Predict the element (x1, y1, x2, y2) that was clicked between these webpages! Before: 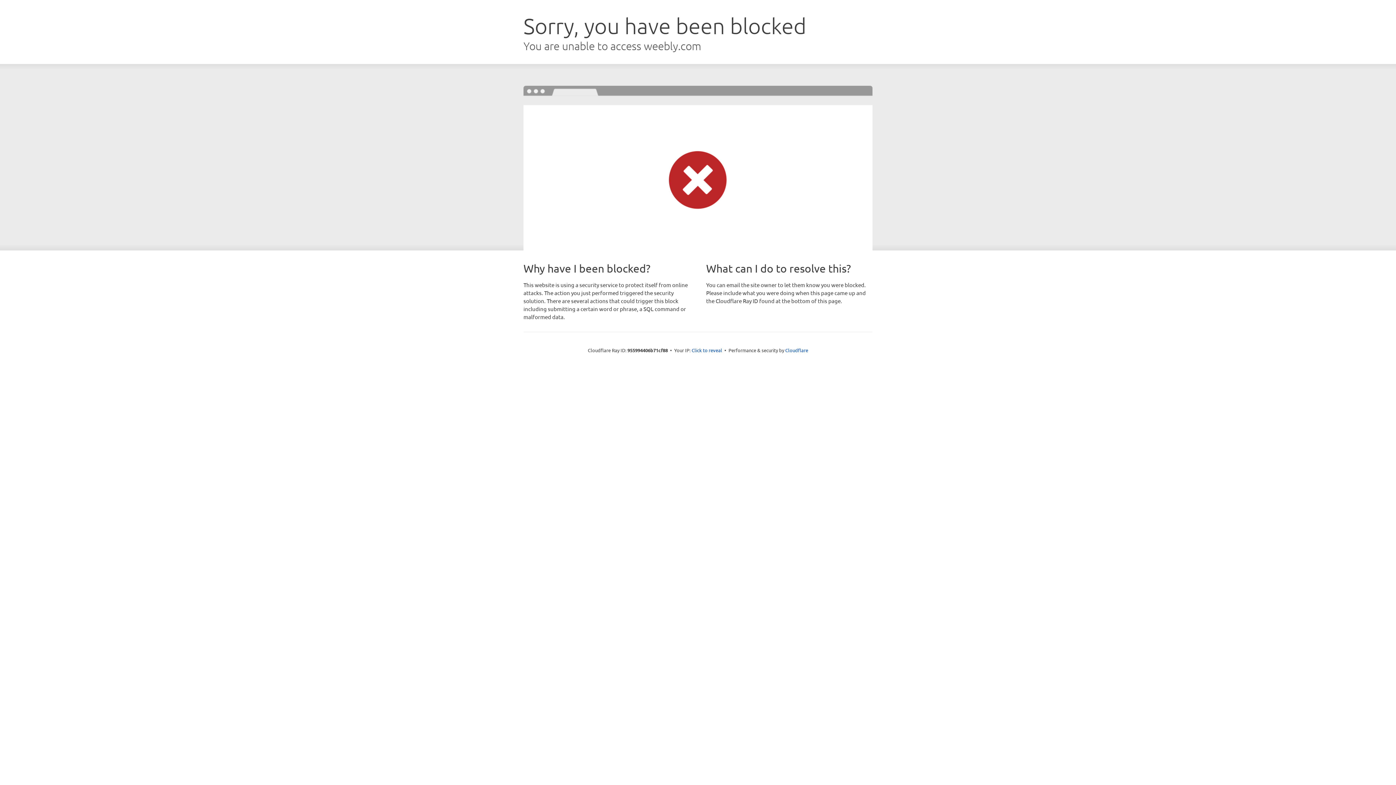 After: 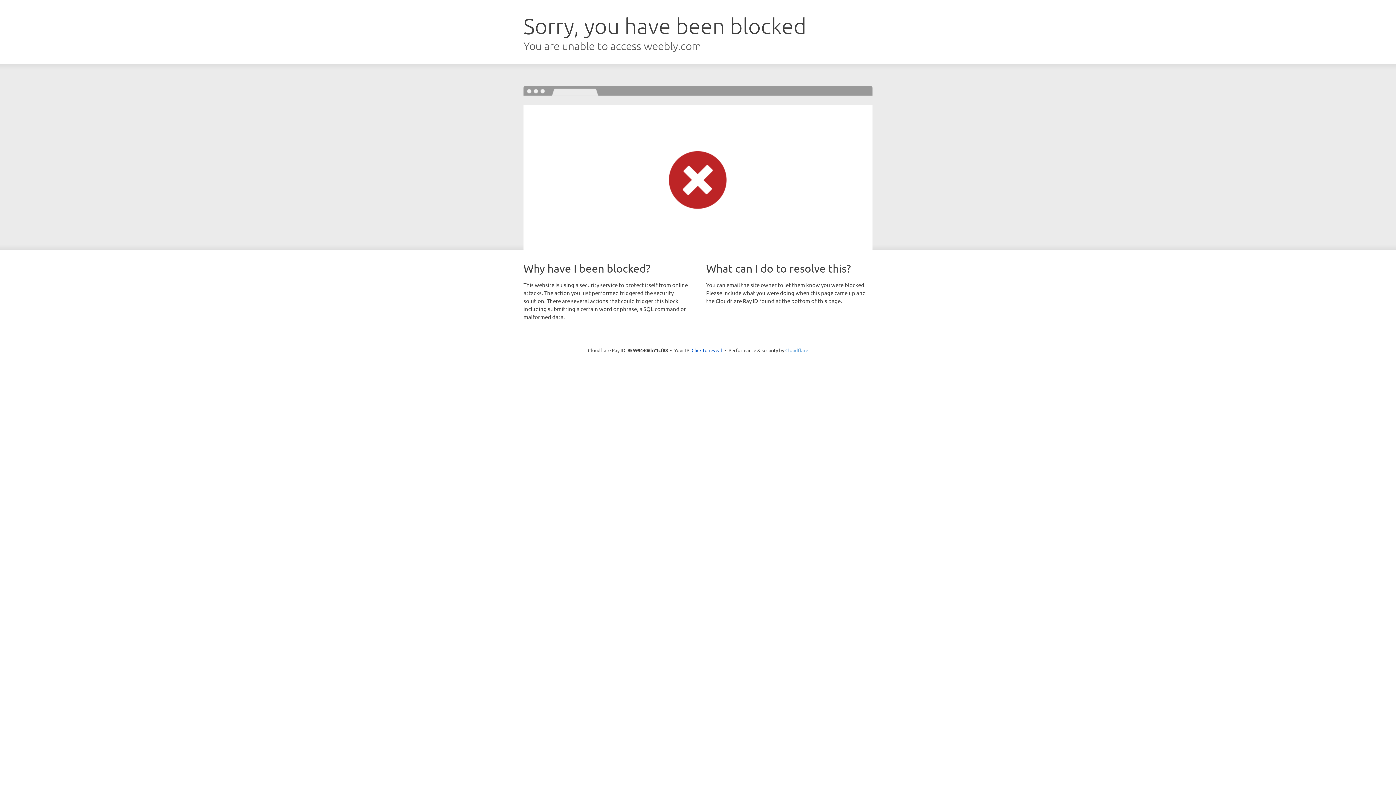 Action: bbox: (785, 347, 808, 353) label: Cloudflare